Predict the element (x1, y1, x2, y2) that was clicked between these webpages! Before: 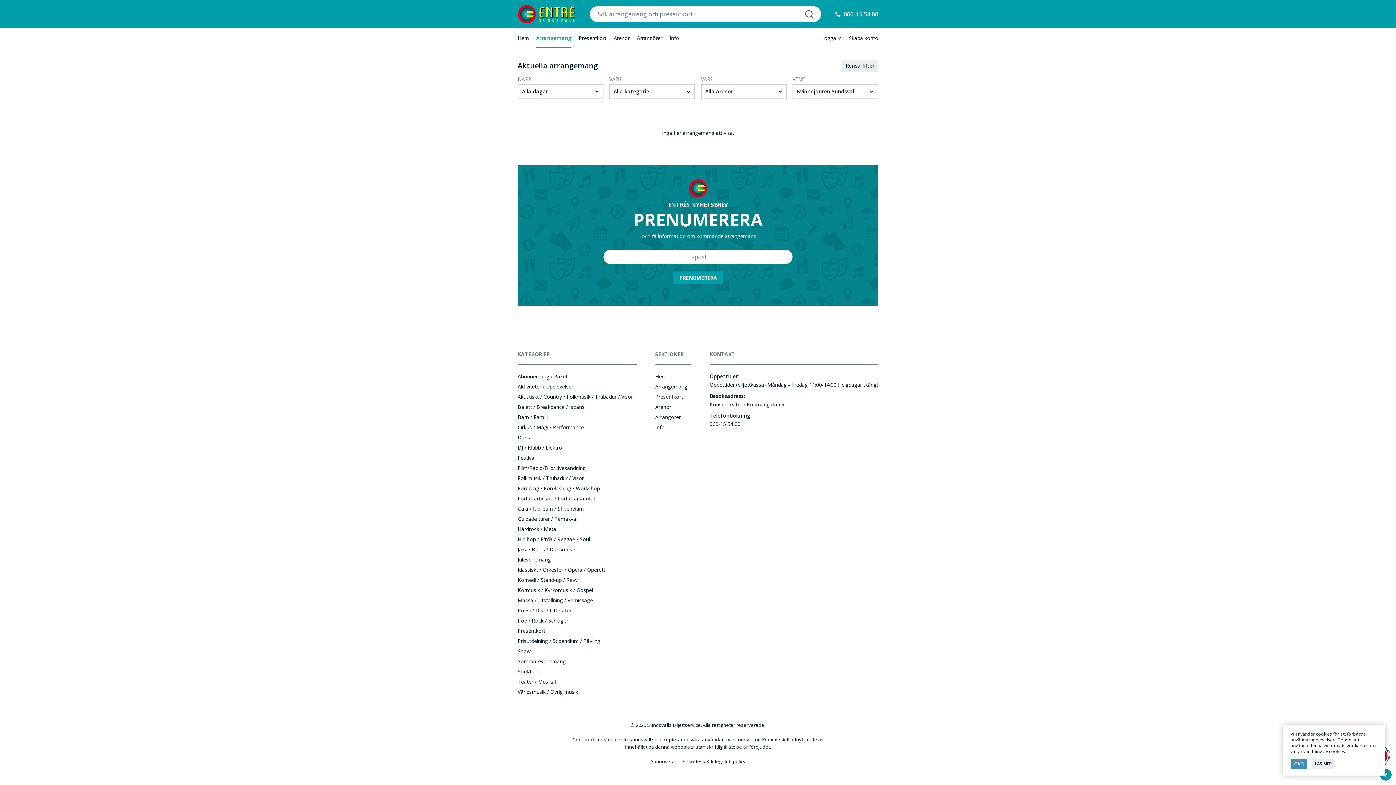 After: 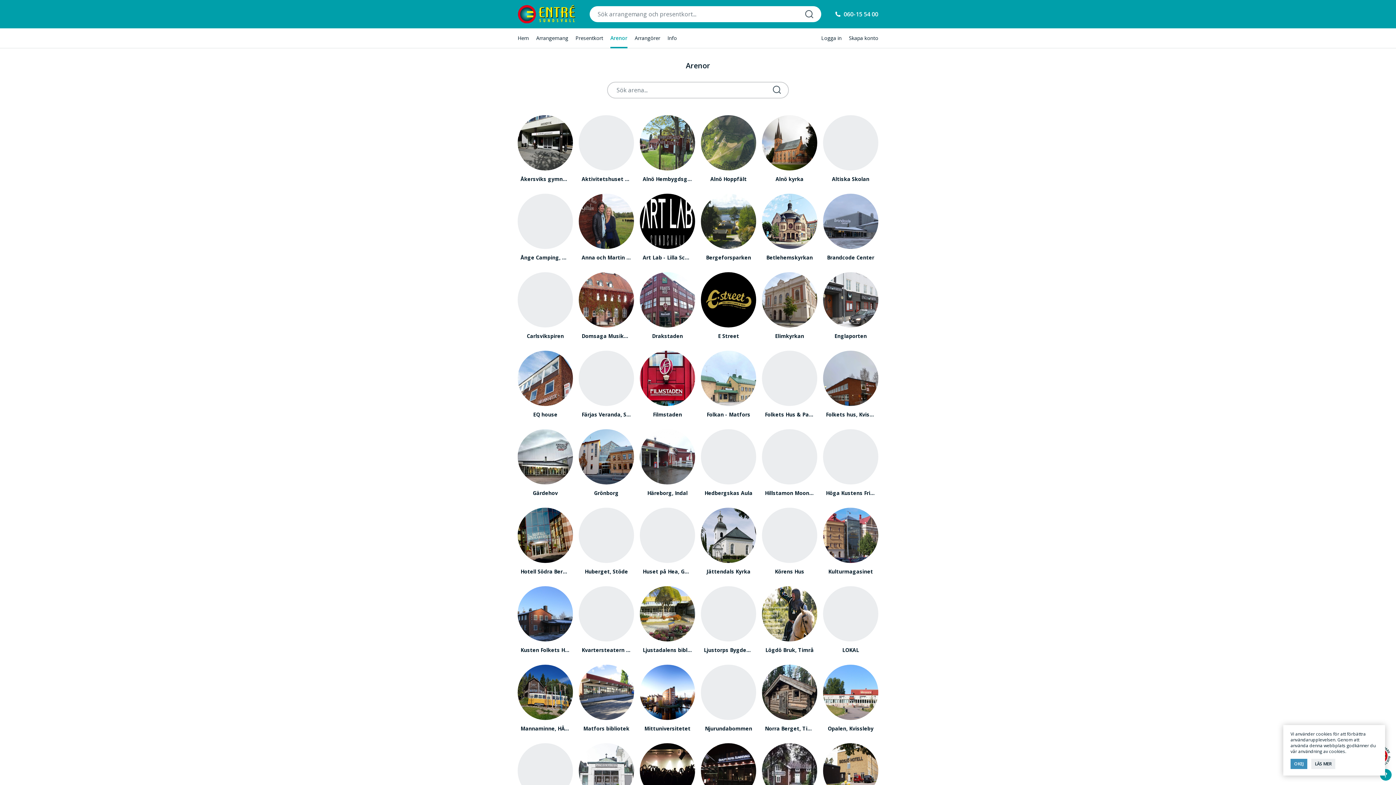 Action: label: Arenor bbox: (613, 28, 629, 48)